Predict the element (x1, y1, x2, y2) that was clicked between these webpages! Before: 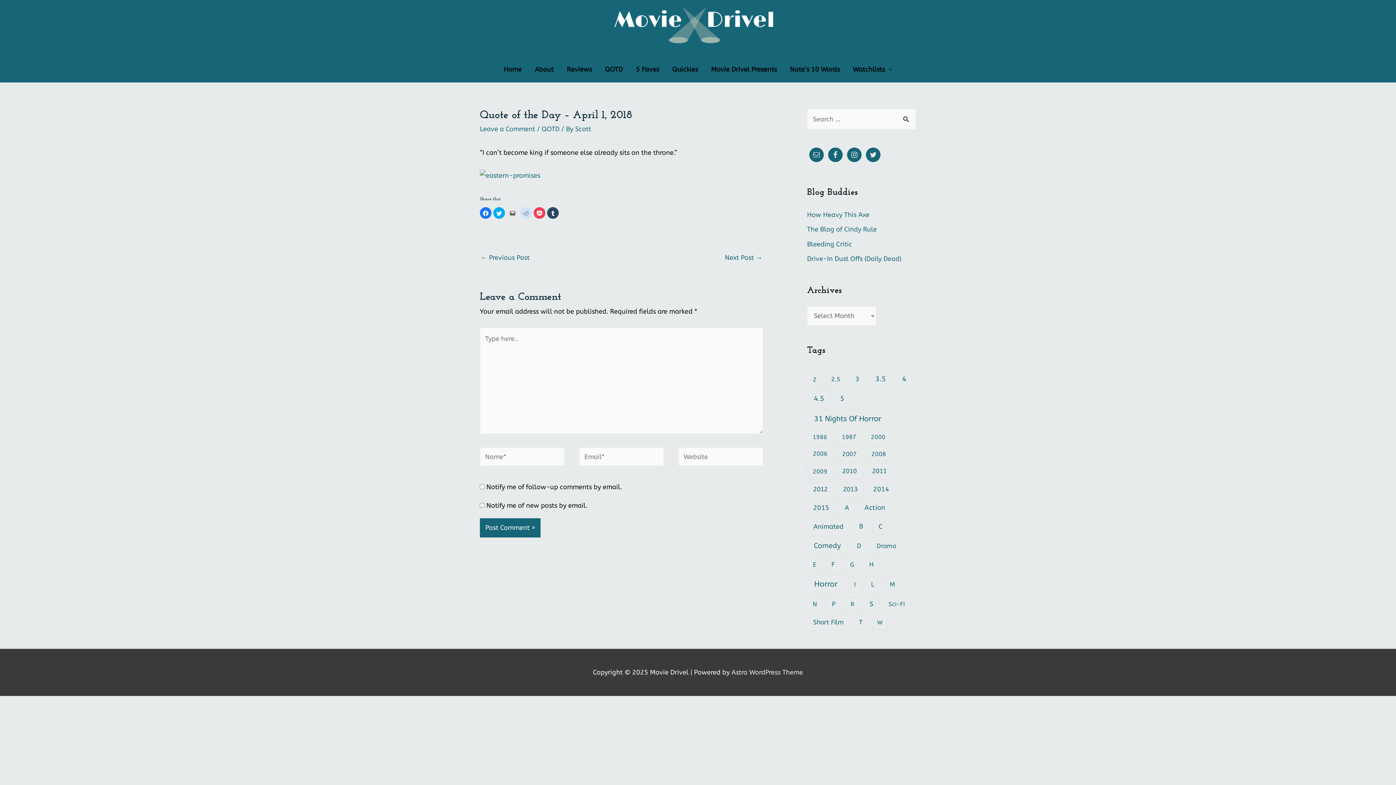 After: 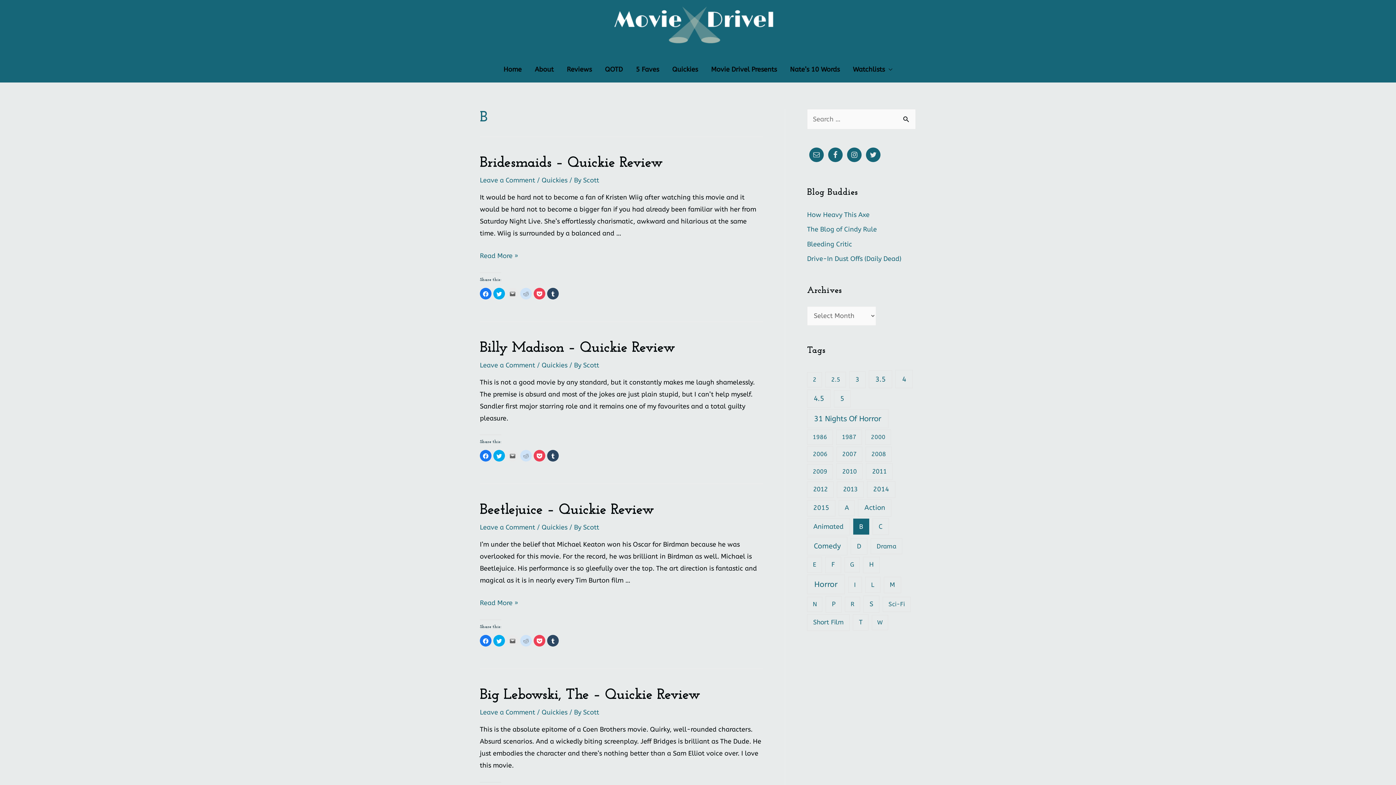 Action: label: B (26 items) bbox: (853, 518, 869, 535)